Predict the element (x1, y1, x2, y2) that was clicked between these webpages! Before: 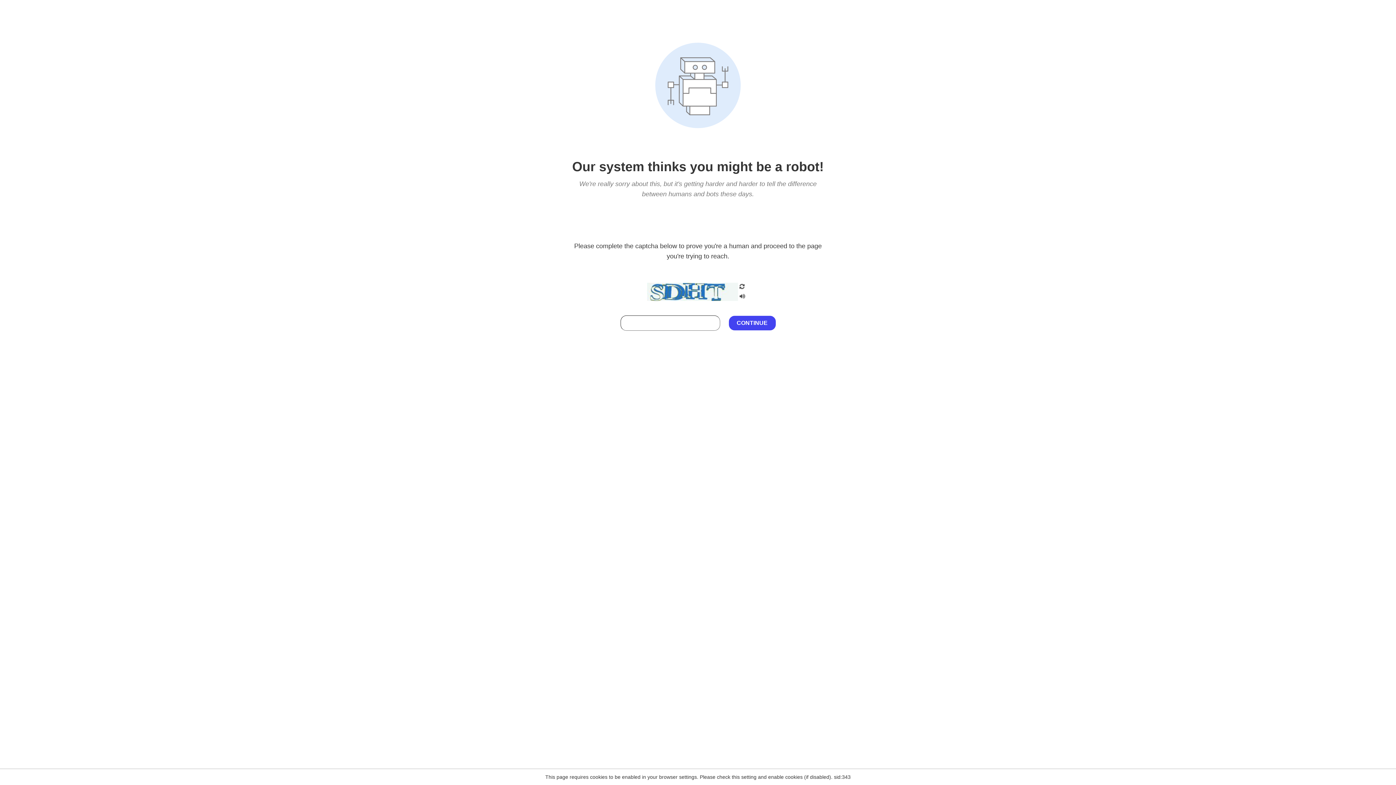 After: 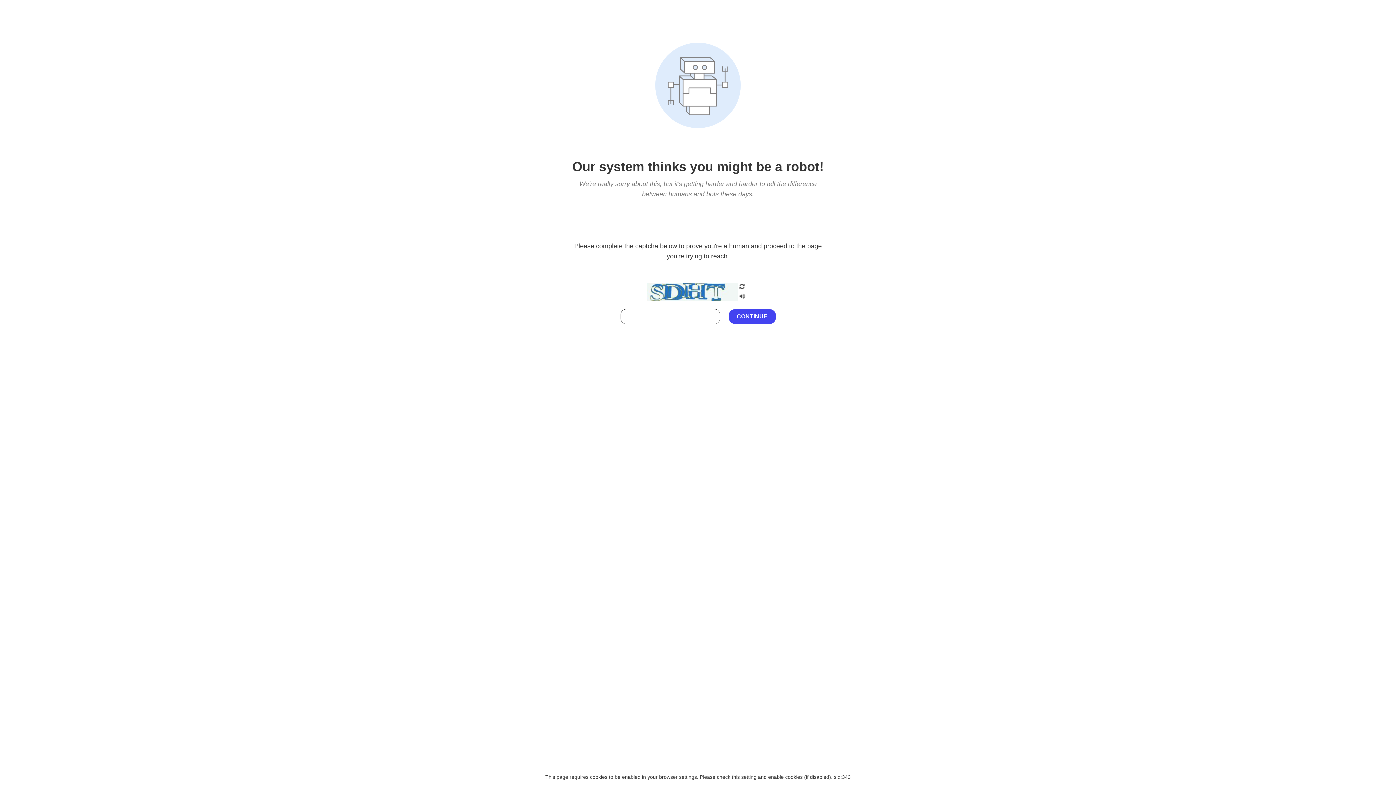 Action: bbox: (738, 212, 746, 219)